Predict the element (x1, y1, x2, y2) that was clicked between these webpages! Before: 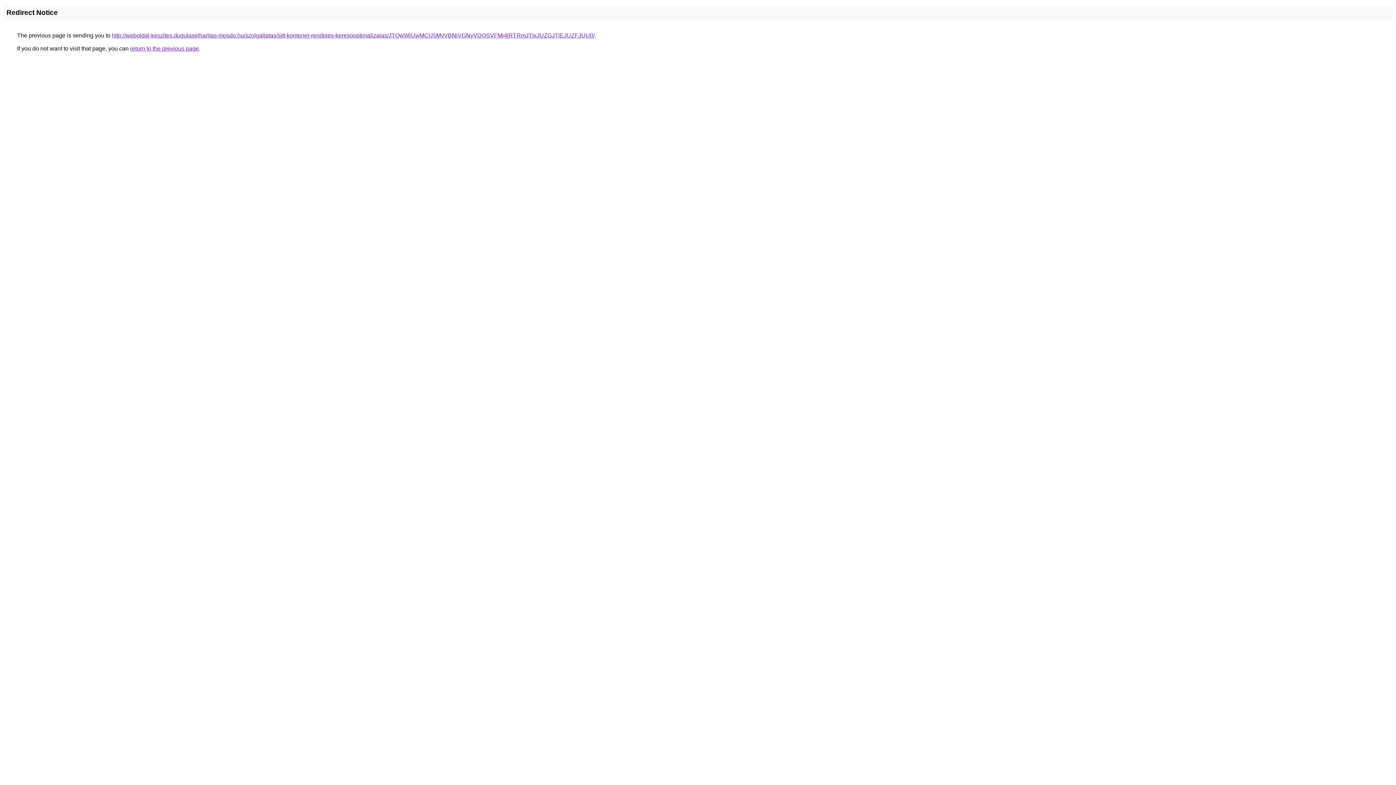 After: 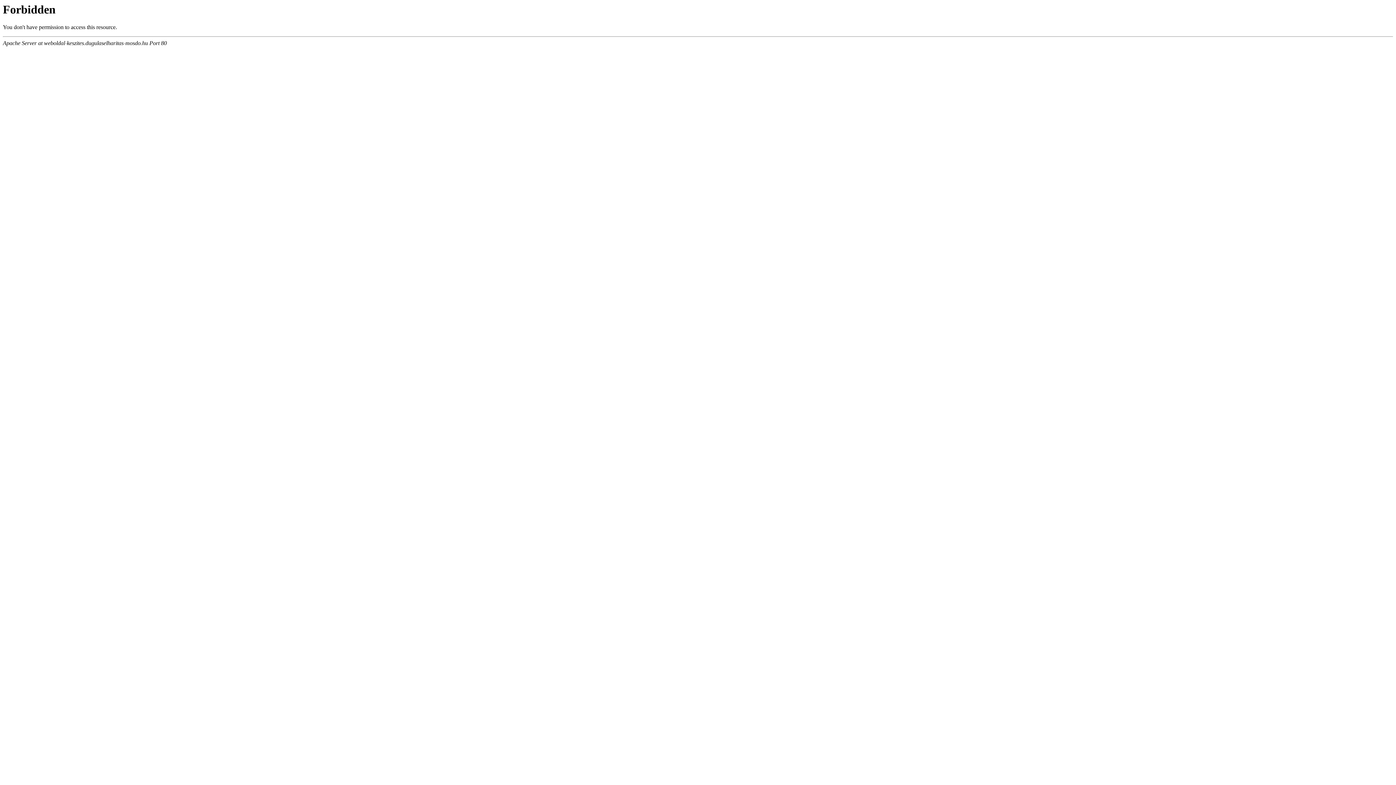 Action: label: http://weboldal-keszites.dugulaselharitas-mosdo.hu/szolgaltatas/sitt-kontener-rendeles-keresooptimalizalas/JTQwWiUwMCU5MyVBNiVGNyVDOSVFMi4lRTRmJTIxJUZGJTlEJUZFJUU0/ bbox: (112, 32, 594, 38)